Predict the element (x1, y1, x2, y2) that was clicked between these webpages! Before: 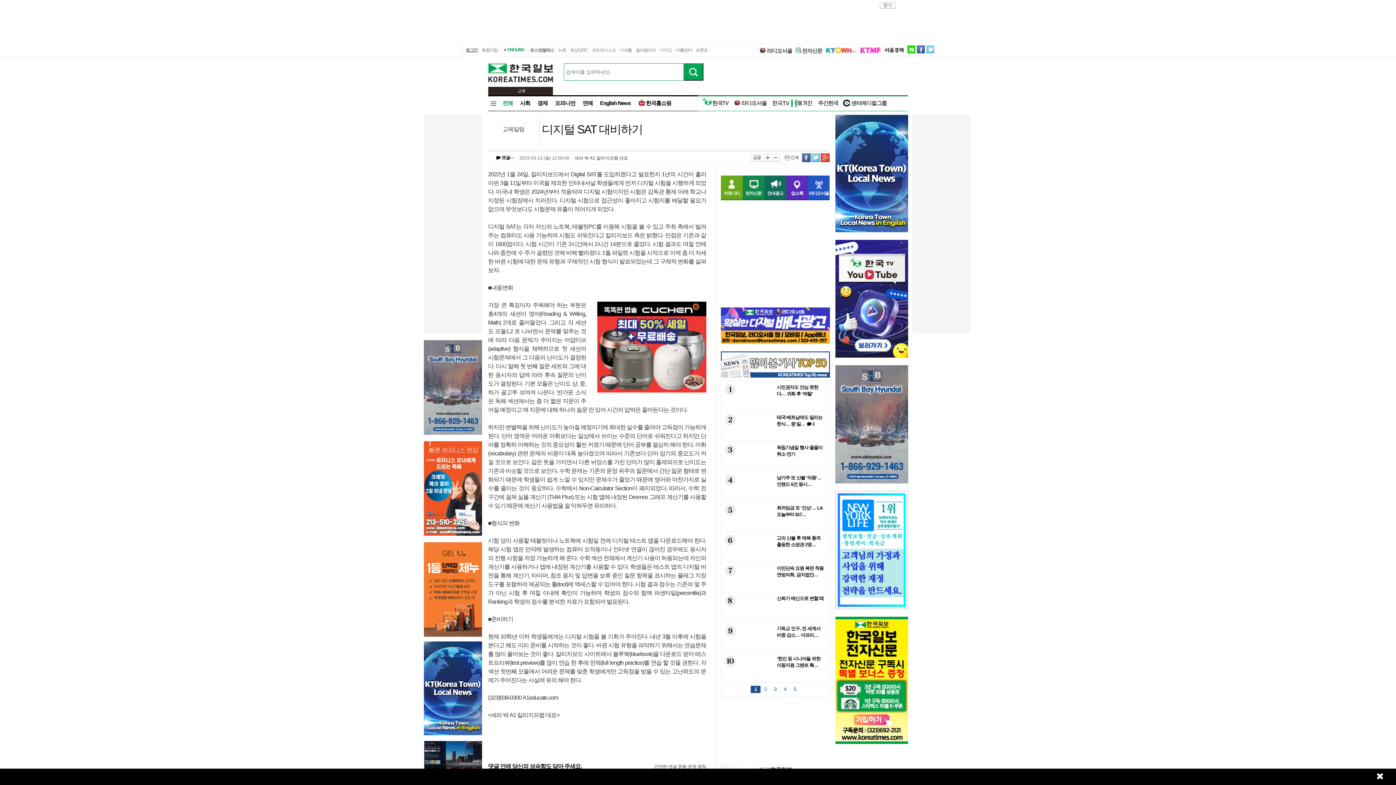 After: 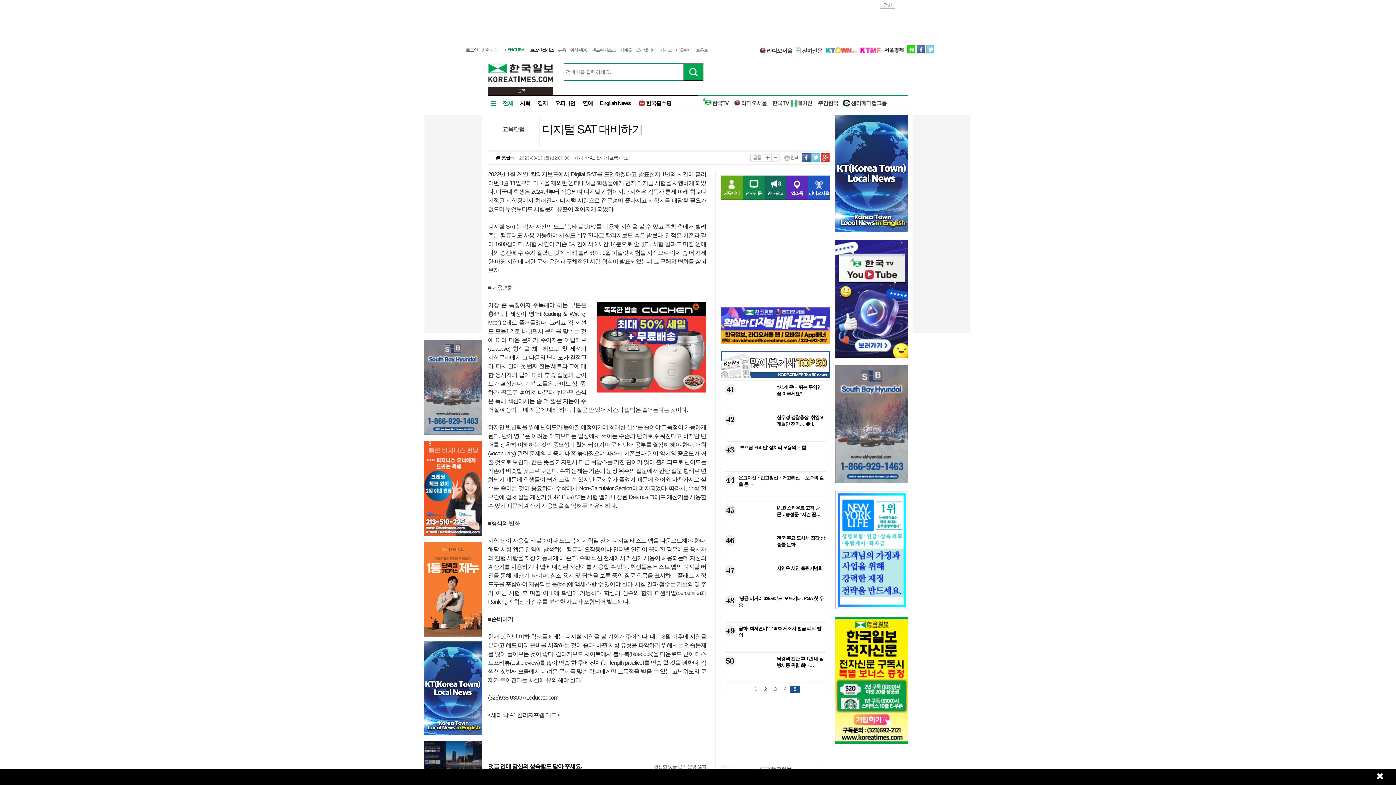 Action: label: 5 bbox: (790, 684, 800, 694)